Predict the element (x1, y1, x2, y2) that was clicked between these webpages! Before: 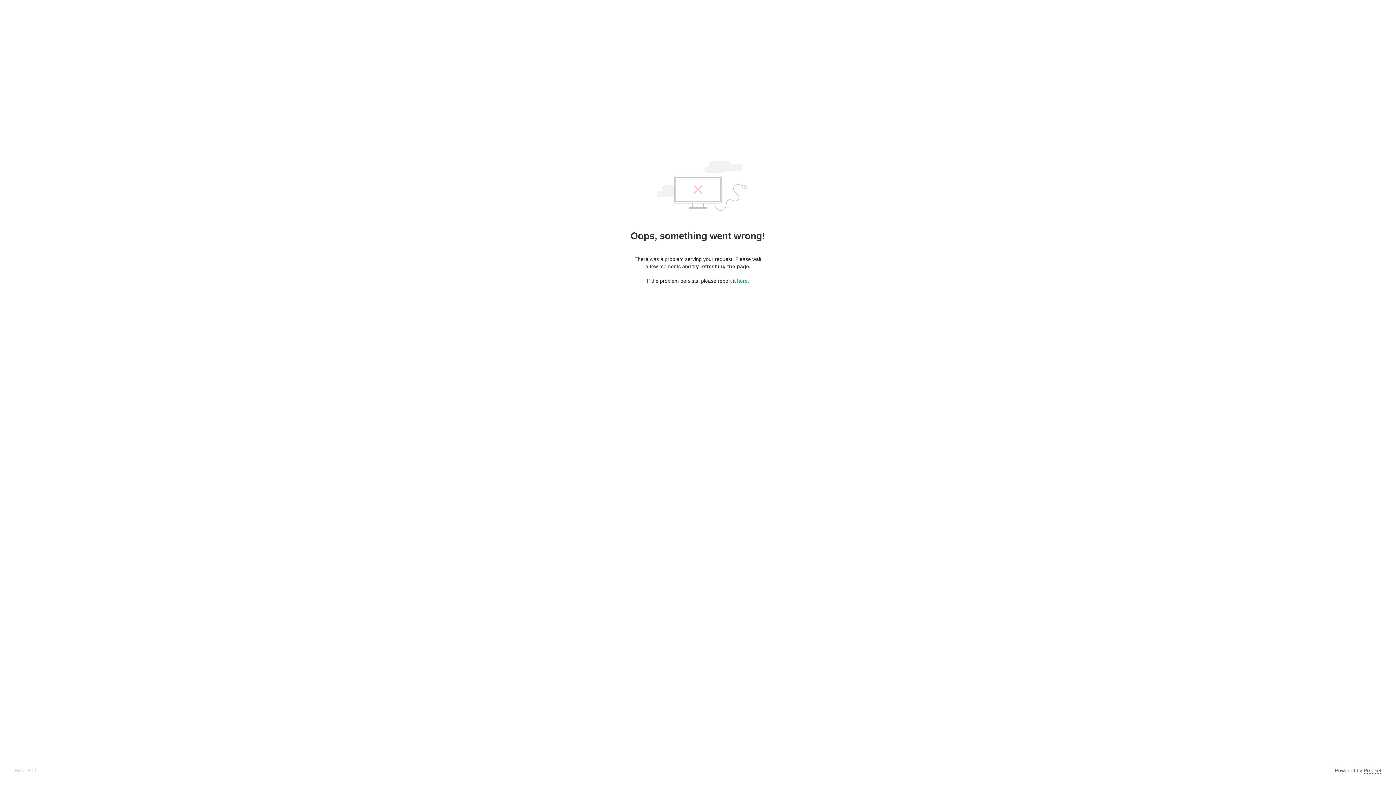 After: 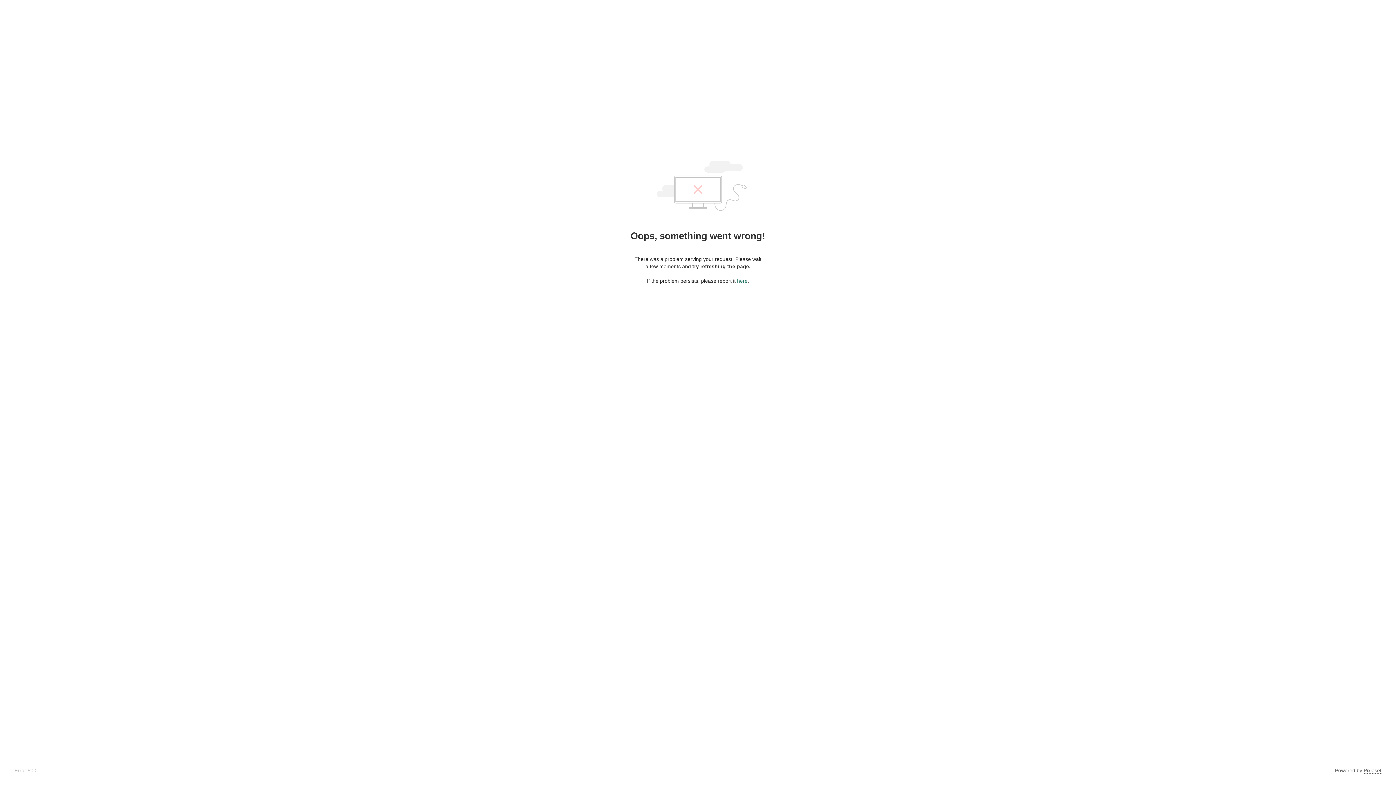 Action: label: here bbox: (737, 278, 747, 284)